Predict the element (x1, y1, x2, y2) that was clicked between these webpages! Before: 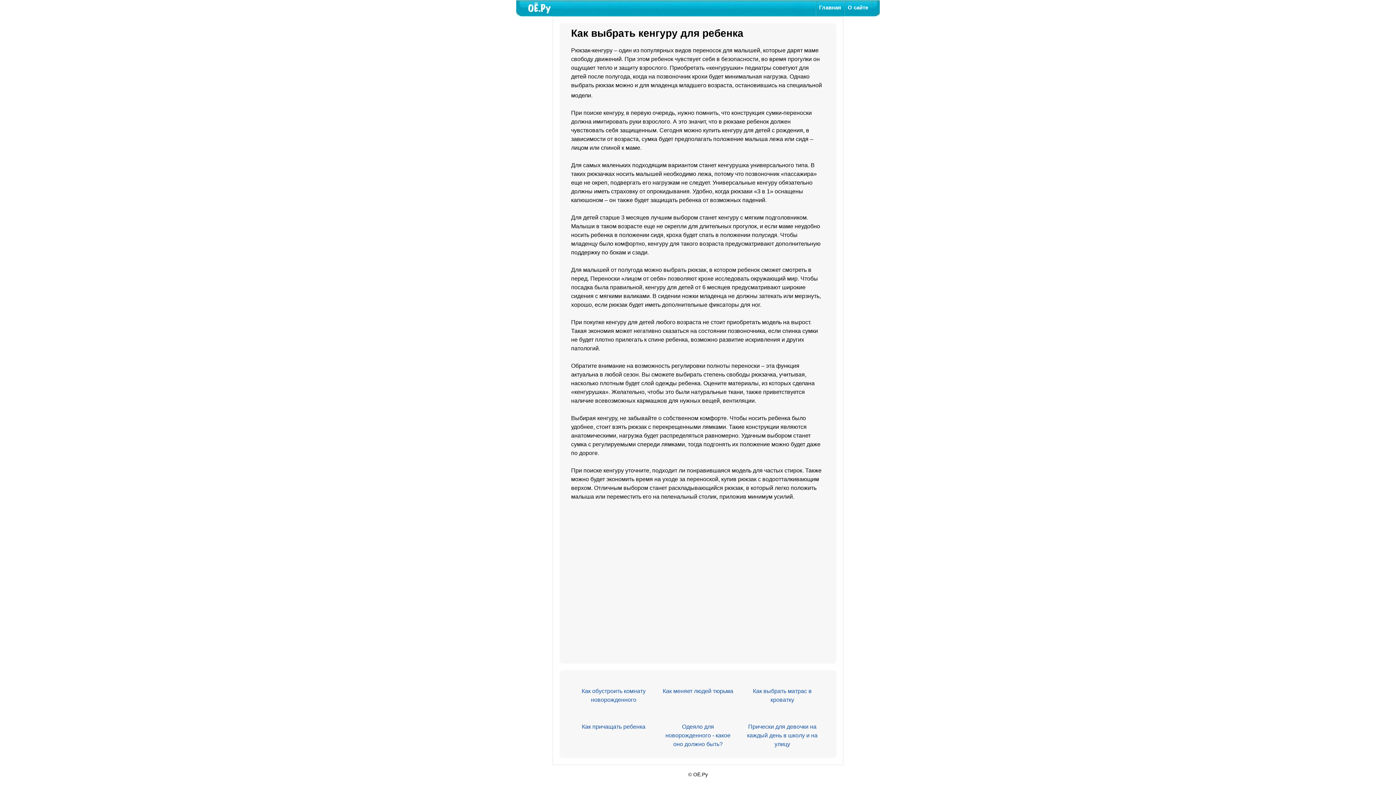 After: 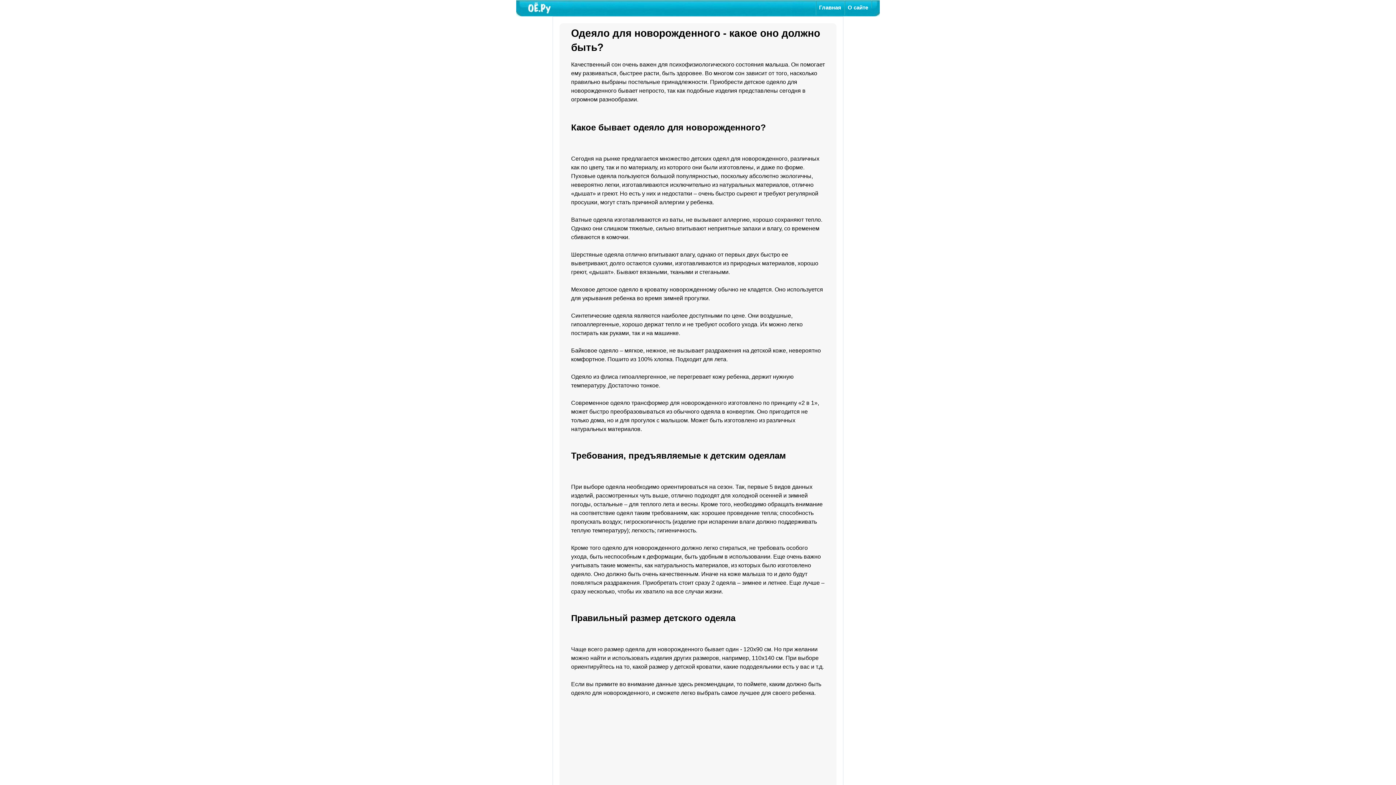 Action: bbox: (698, 715, 698, 721)